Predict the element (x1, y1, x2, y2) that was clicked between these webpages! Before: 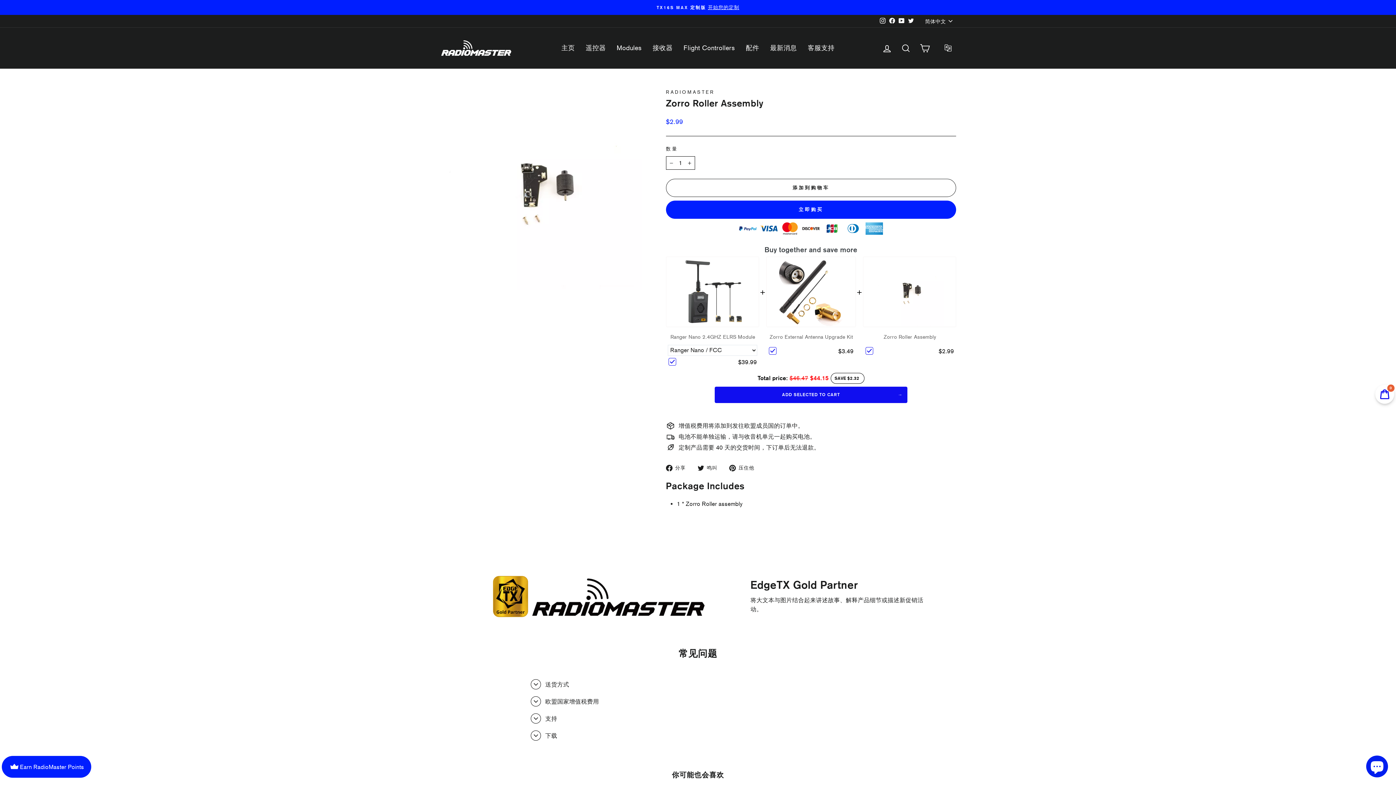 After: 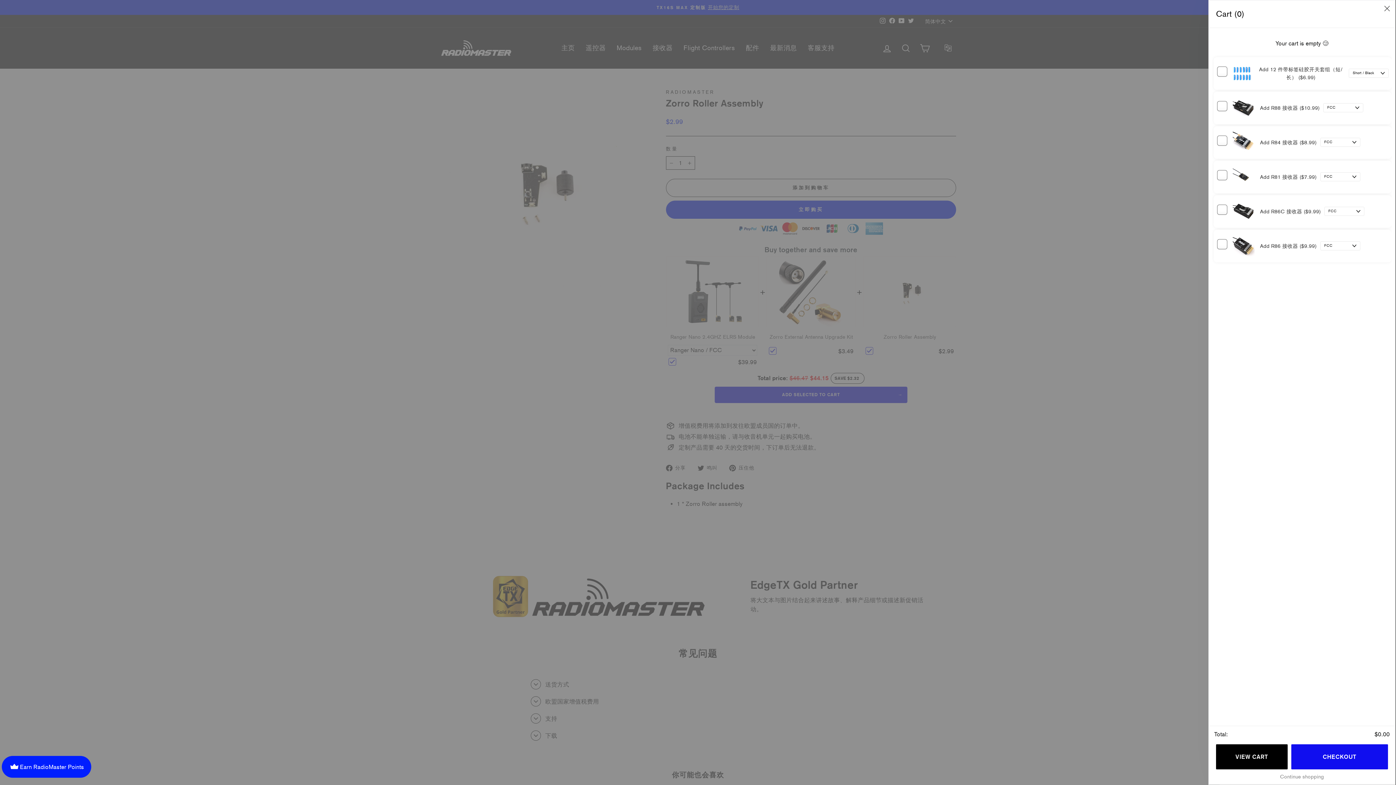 Action: bbox: (915, 39, 934, 56) label: 大车